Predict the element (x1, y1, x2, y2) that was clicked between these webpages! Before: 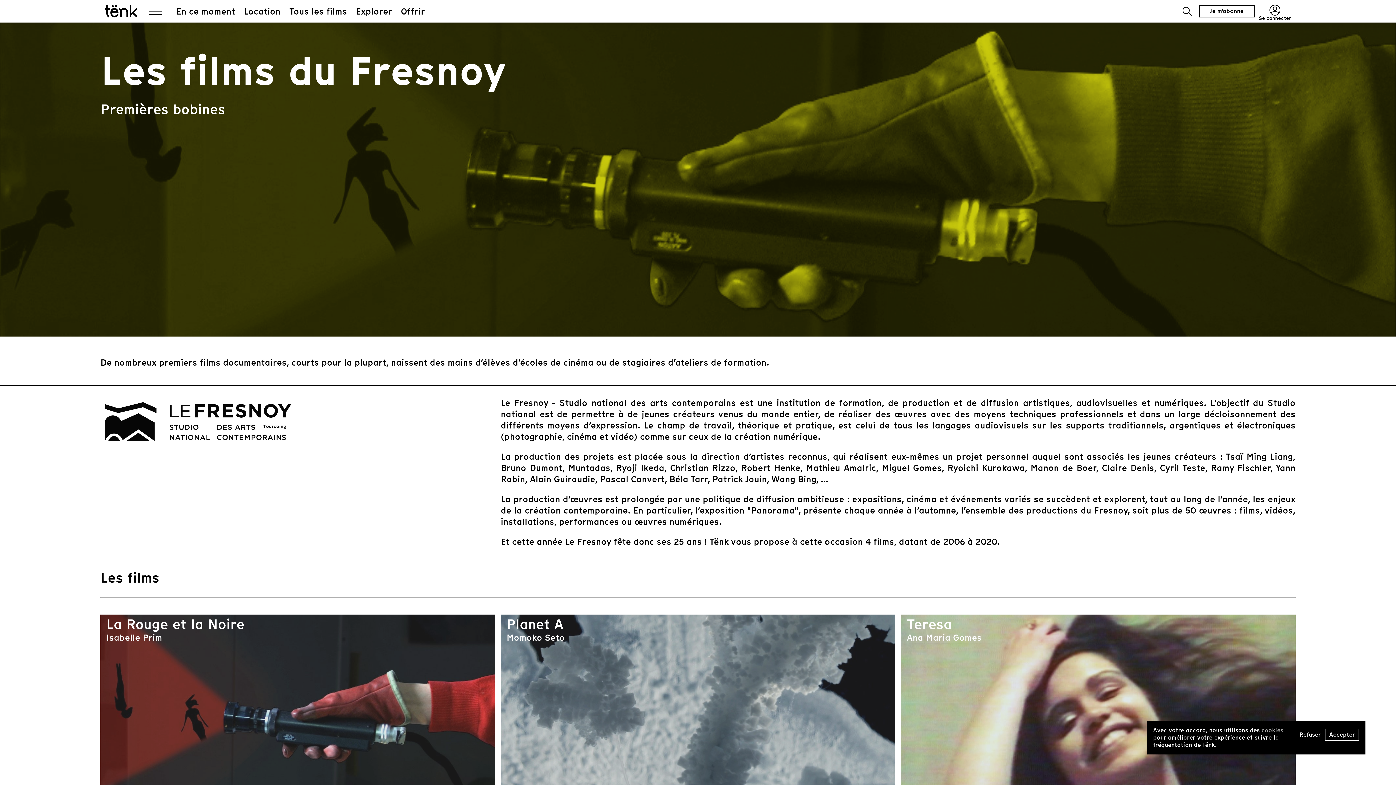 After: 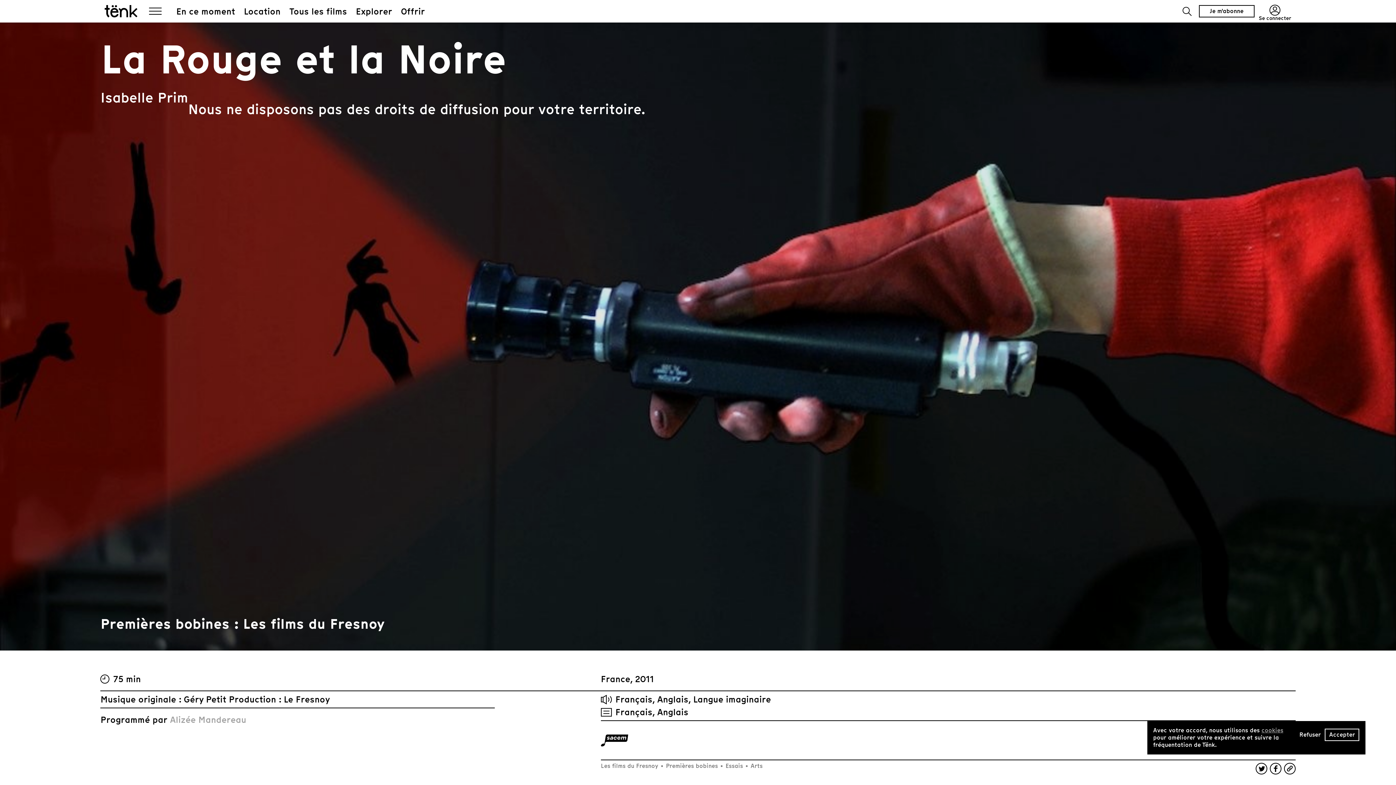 Action: bbox: (106, 617, 489, 839) label: La Rouge et la Noire

Isabelle Prim

75 min